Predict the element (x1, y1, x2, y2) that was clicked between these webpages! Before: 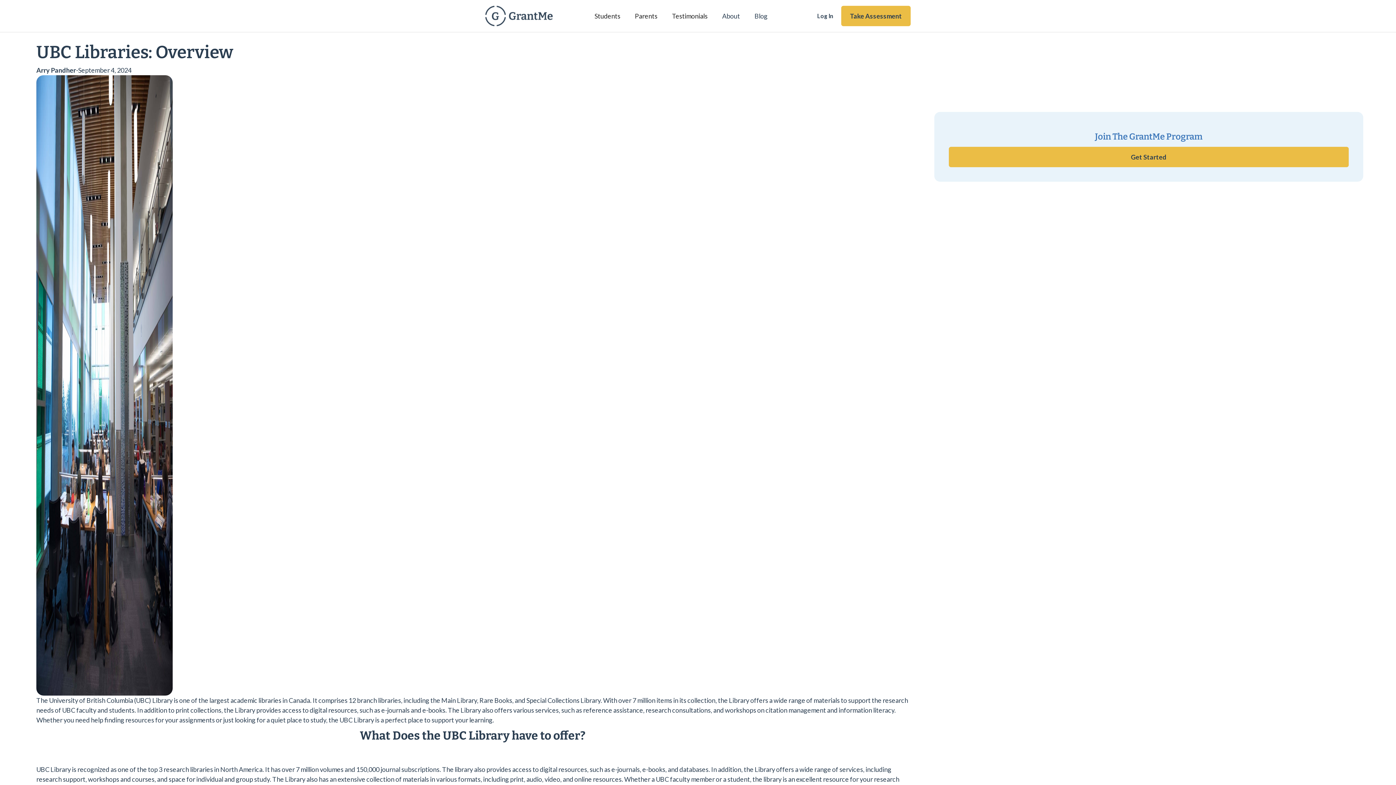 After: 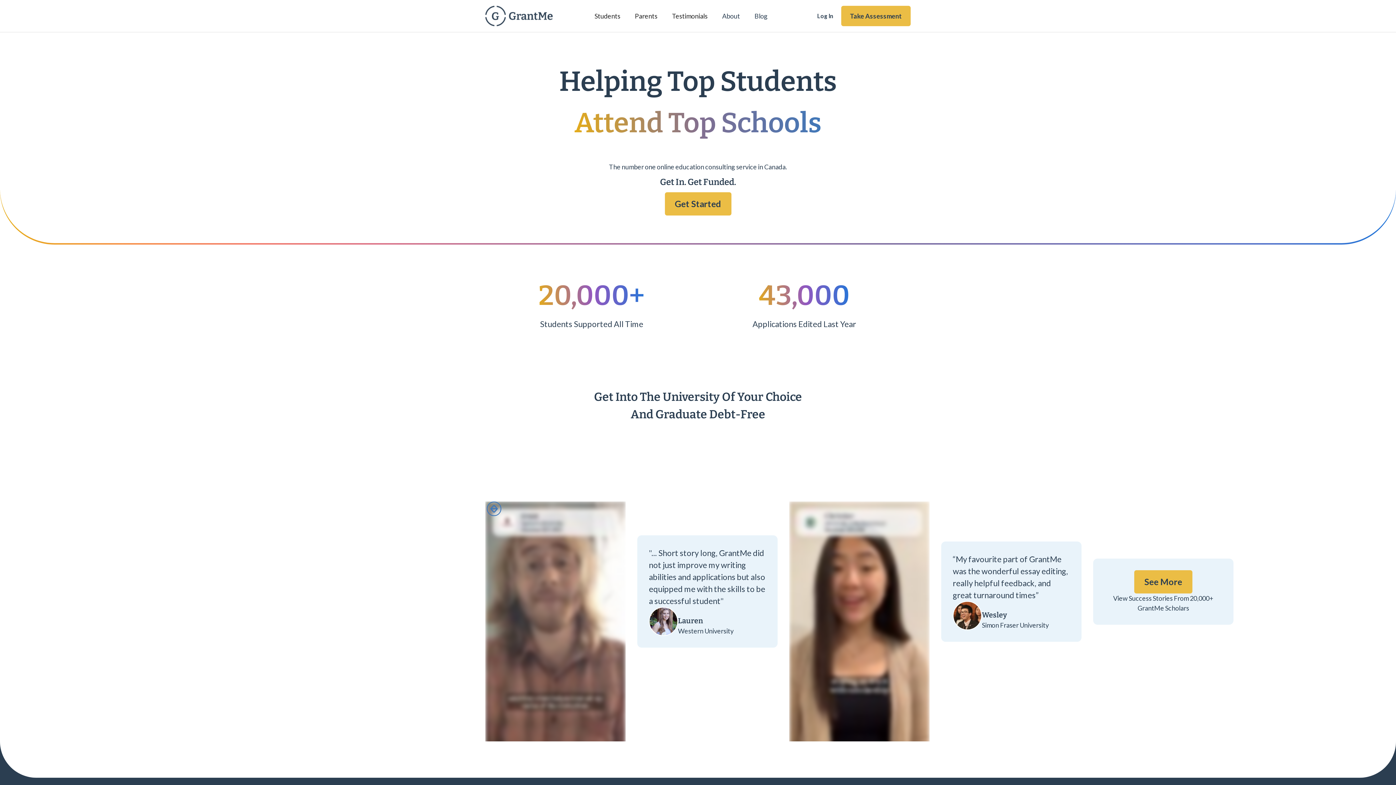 Action: bbox: (485, 5, 553, 26)